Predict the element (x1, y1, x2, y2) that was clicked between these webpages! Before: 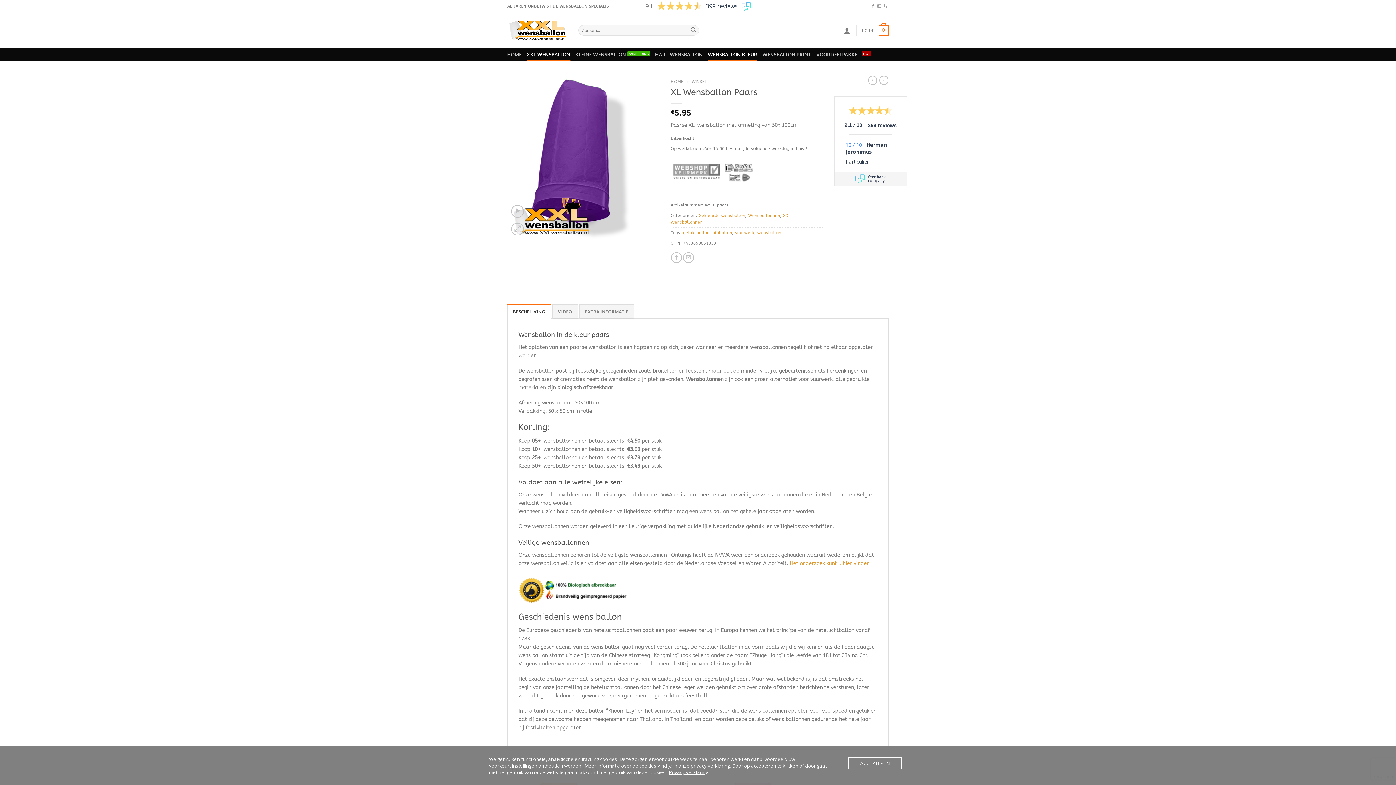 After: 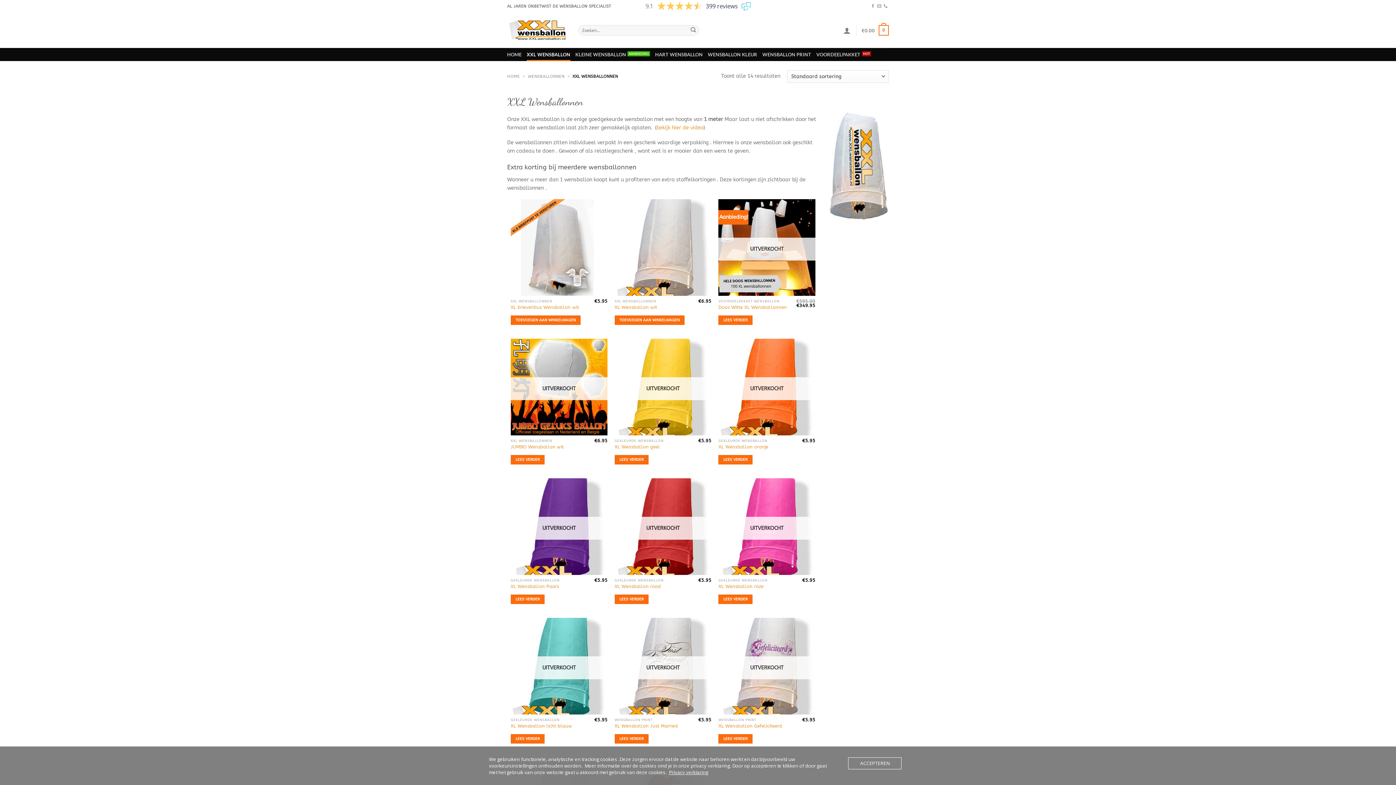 Action: bbox: (526, 48, 570, 61) label: XXL WENSBALLON